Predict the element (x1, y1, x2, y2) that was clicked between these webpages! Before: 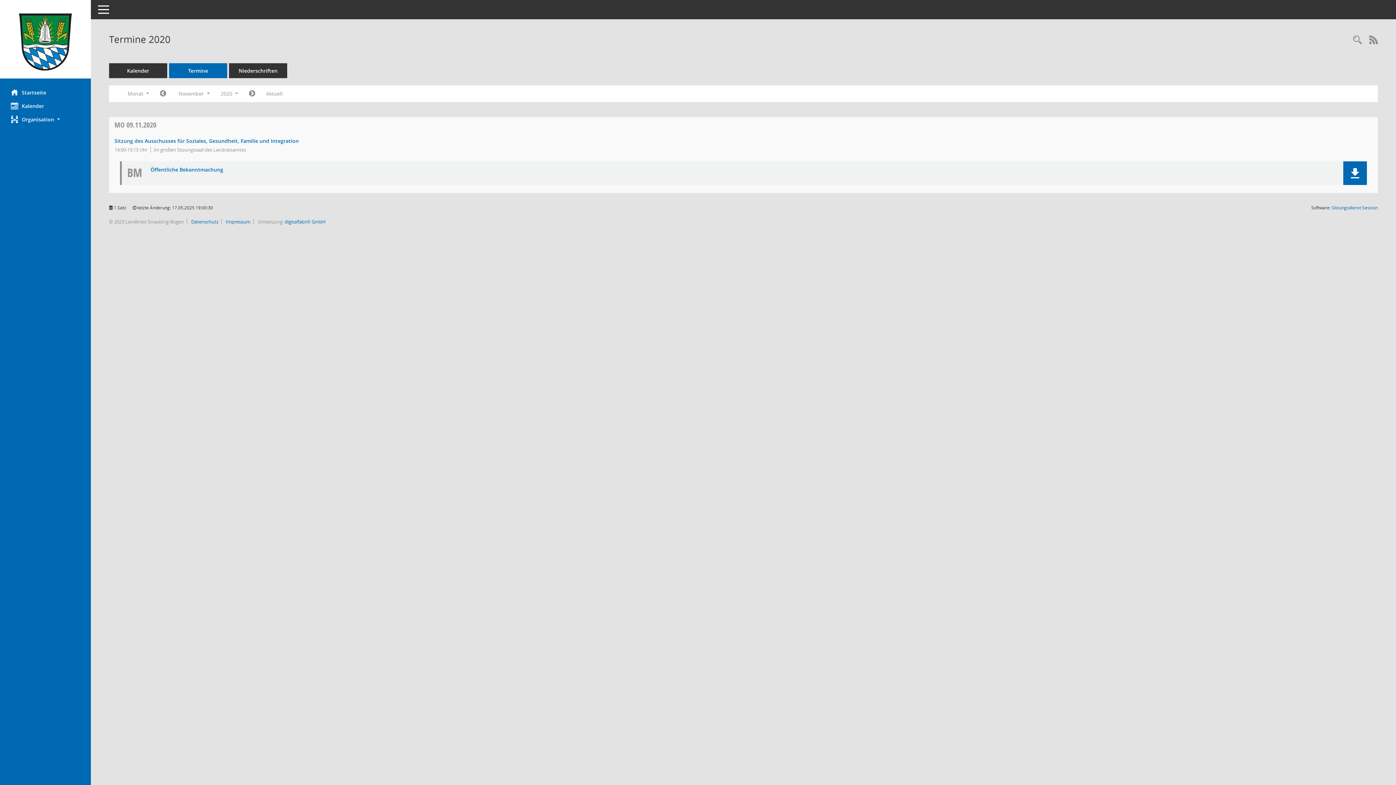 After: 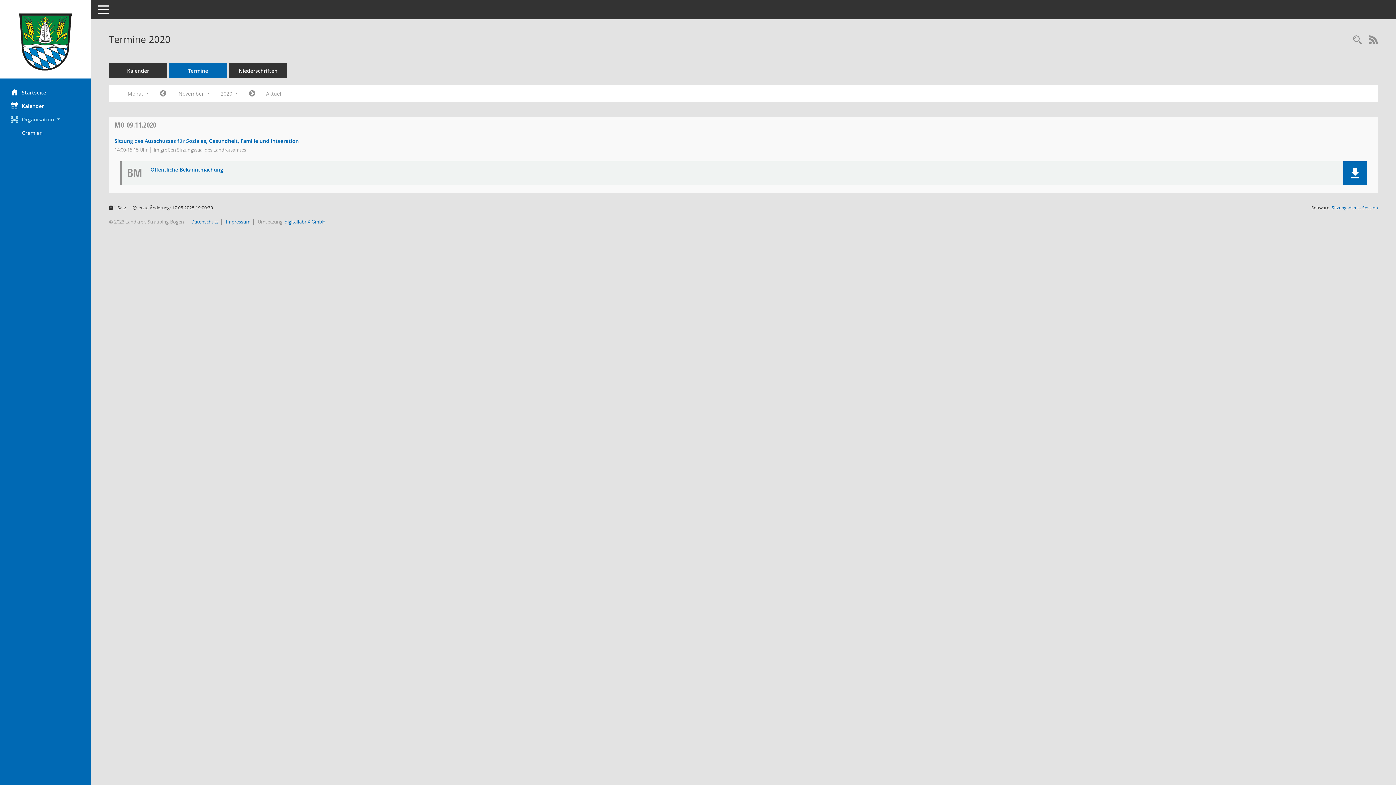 Action: label: Organisation  bbox: (0, 112, 90, 126)